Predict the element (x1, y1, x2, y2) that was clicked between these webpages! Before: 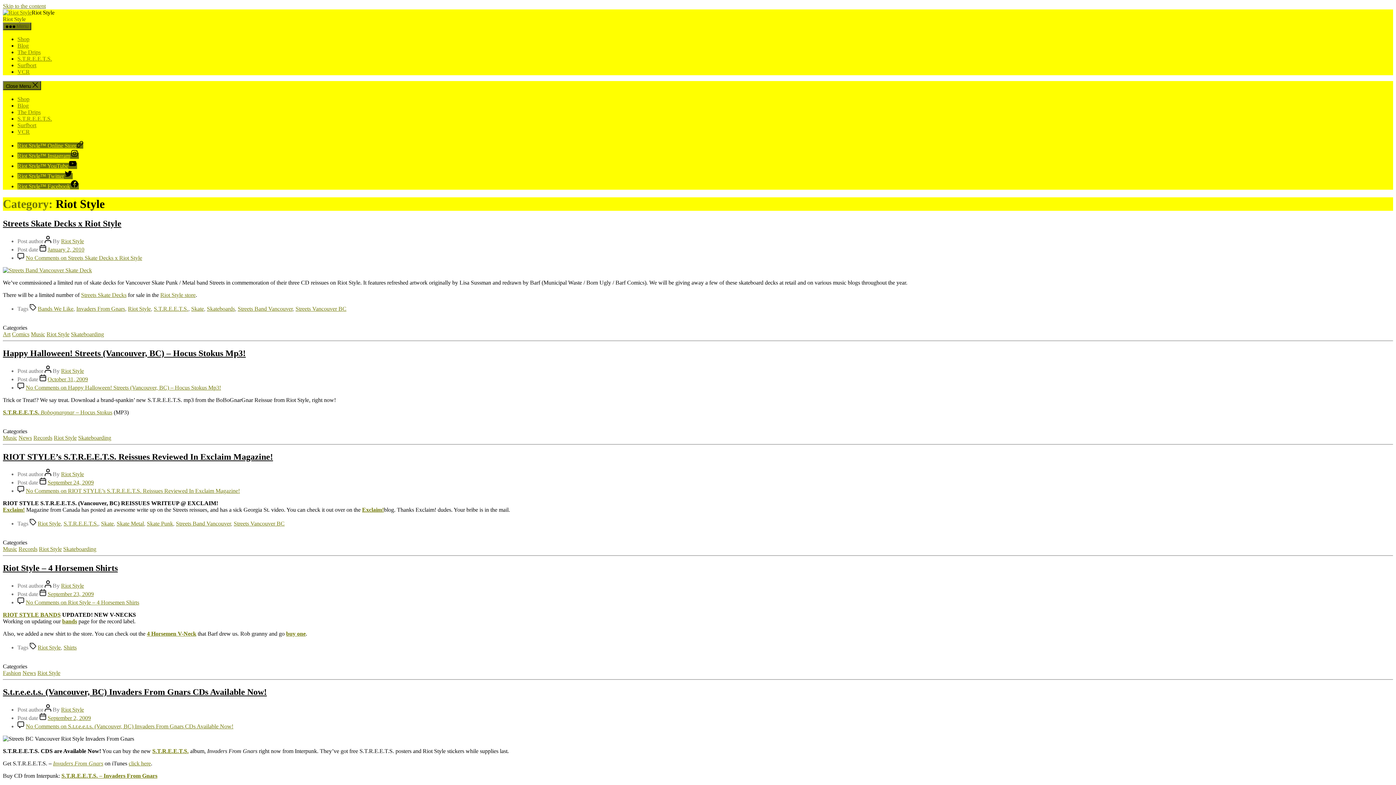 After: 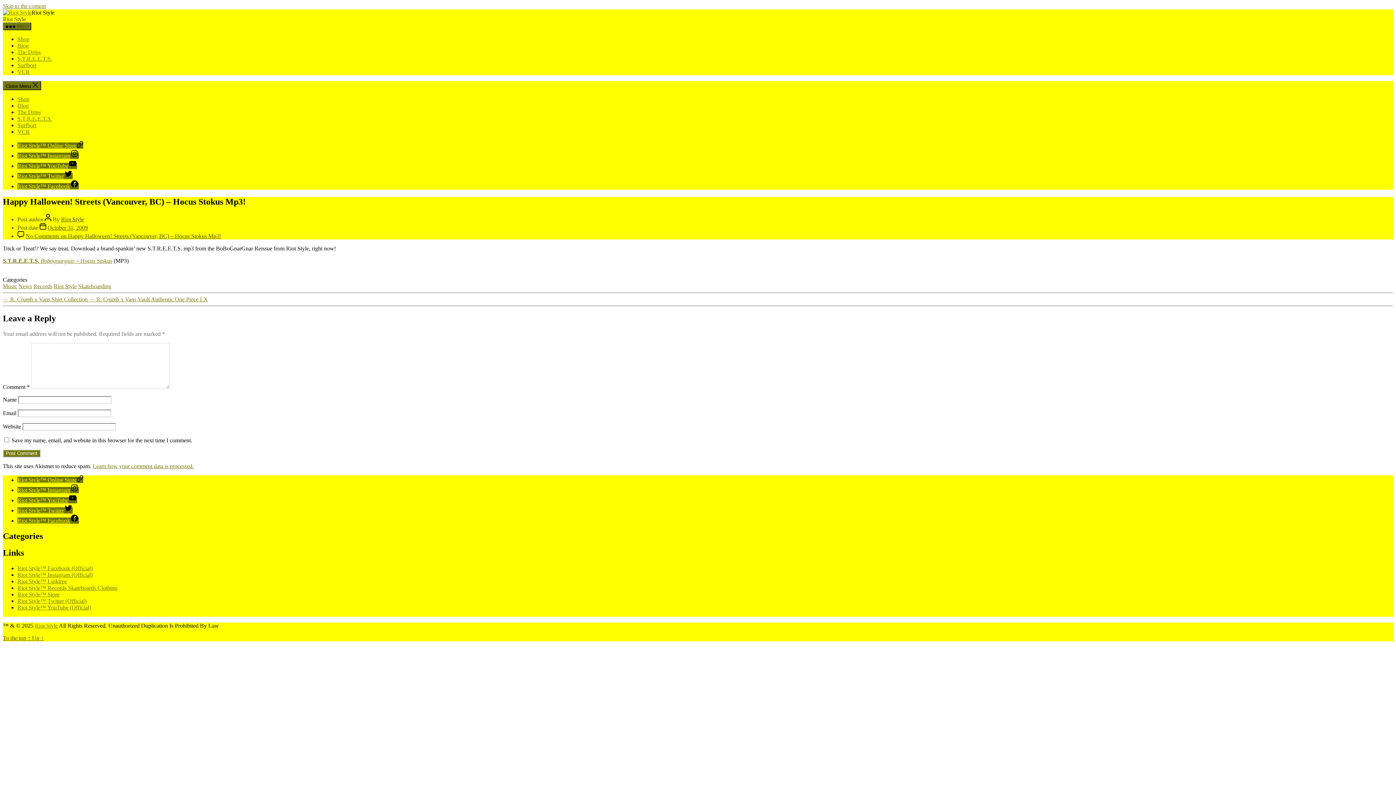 Action: label: Happy Halloween! Streets (Vancouver, BC) – Hocus Stokus Mp3! bbox: (2, 348, 245, 358)